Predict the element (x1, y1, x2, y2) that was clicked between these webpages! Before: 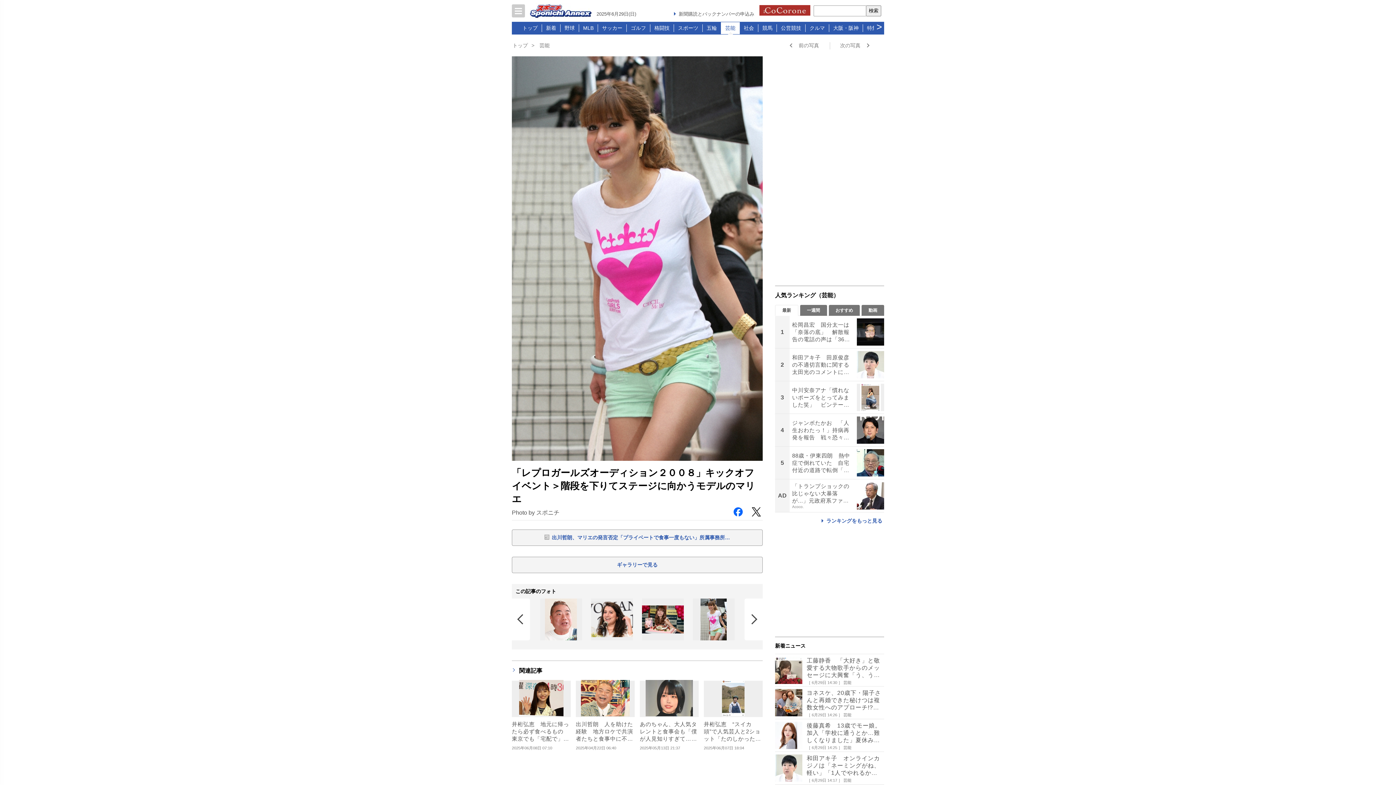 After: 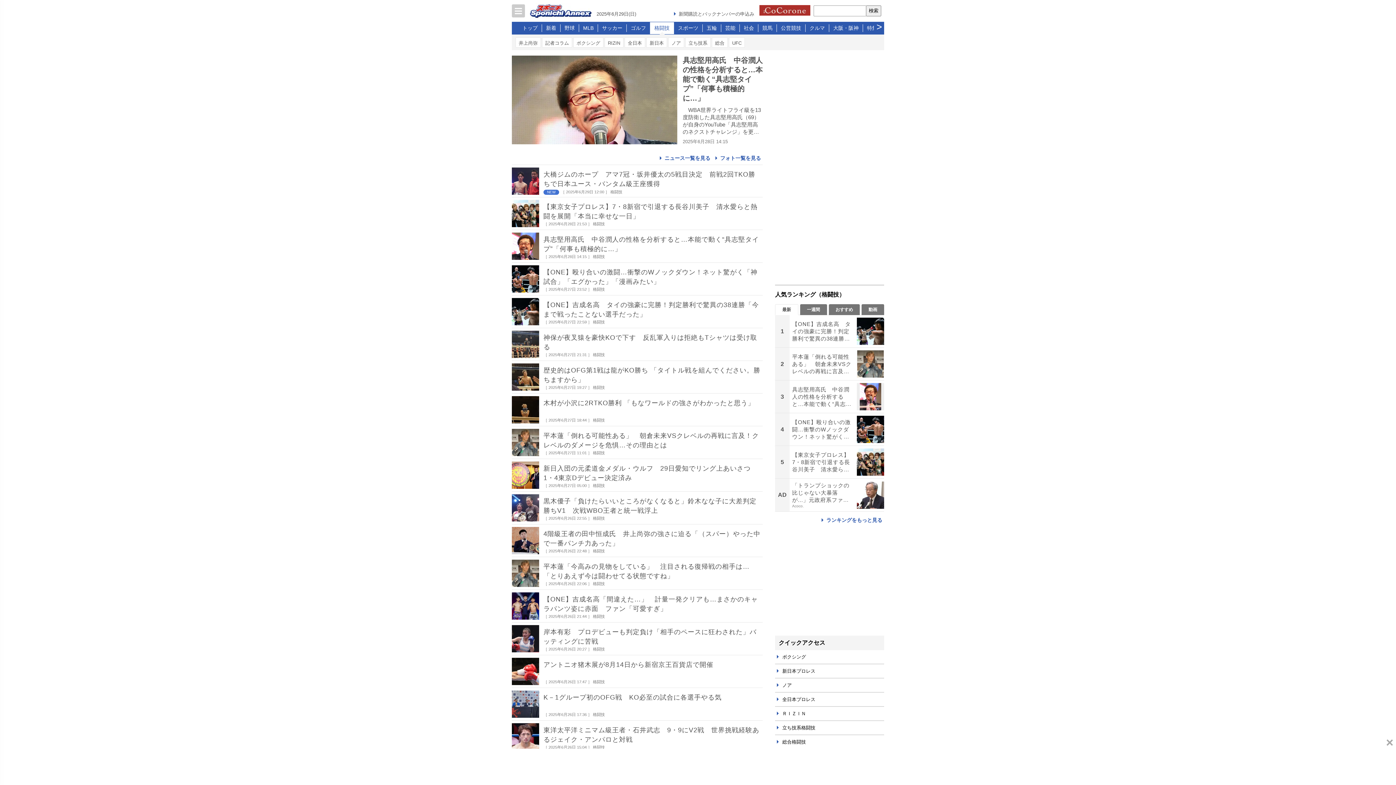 Action: bbox: (650, 22, 674, 34) label: 格闘技